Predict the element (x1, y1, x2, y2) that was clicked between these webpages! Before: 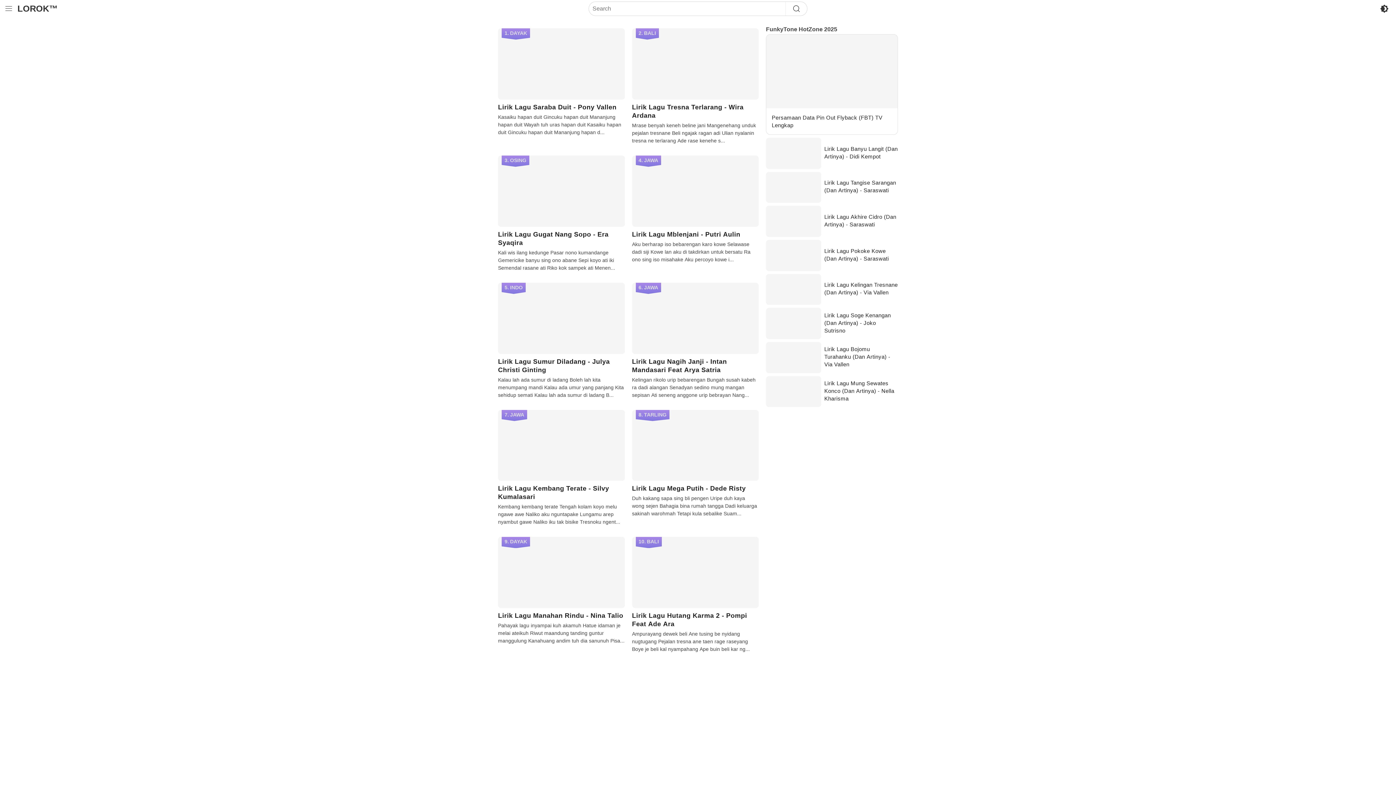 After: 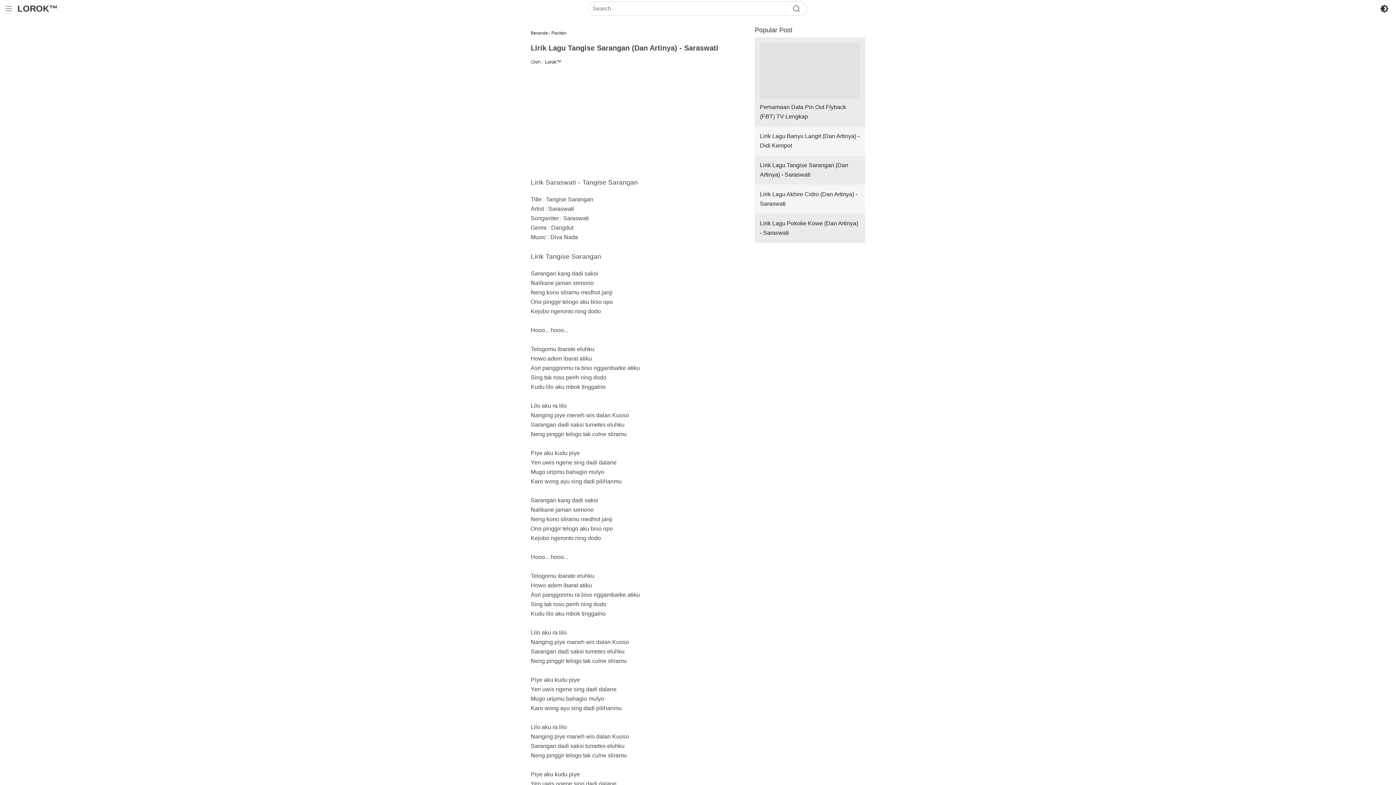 Action: bbox: (766, 171, 821, 202)